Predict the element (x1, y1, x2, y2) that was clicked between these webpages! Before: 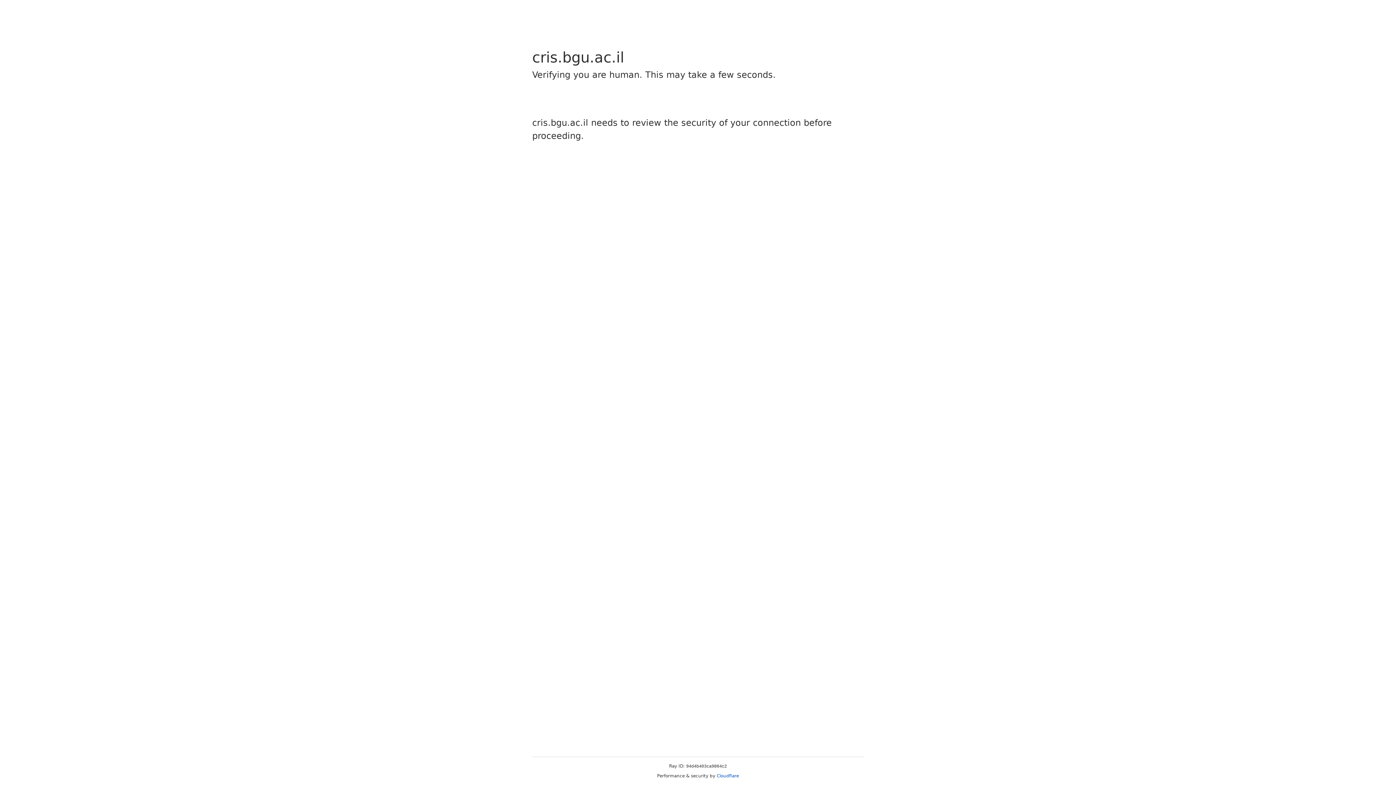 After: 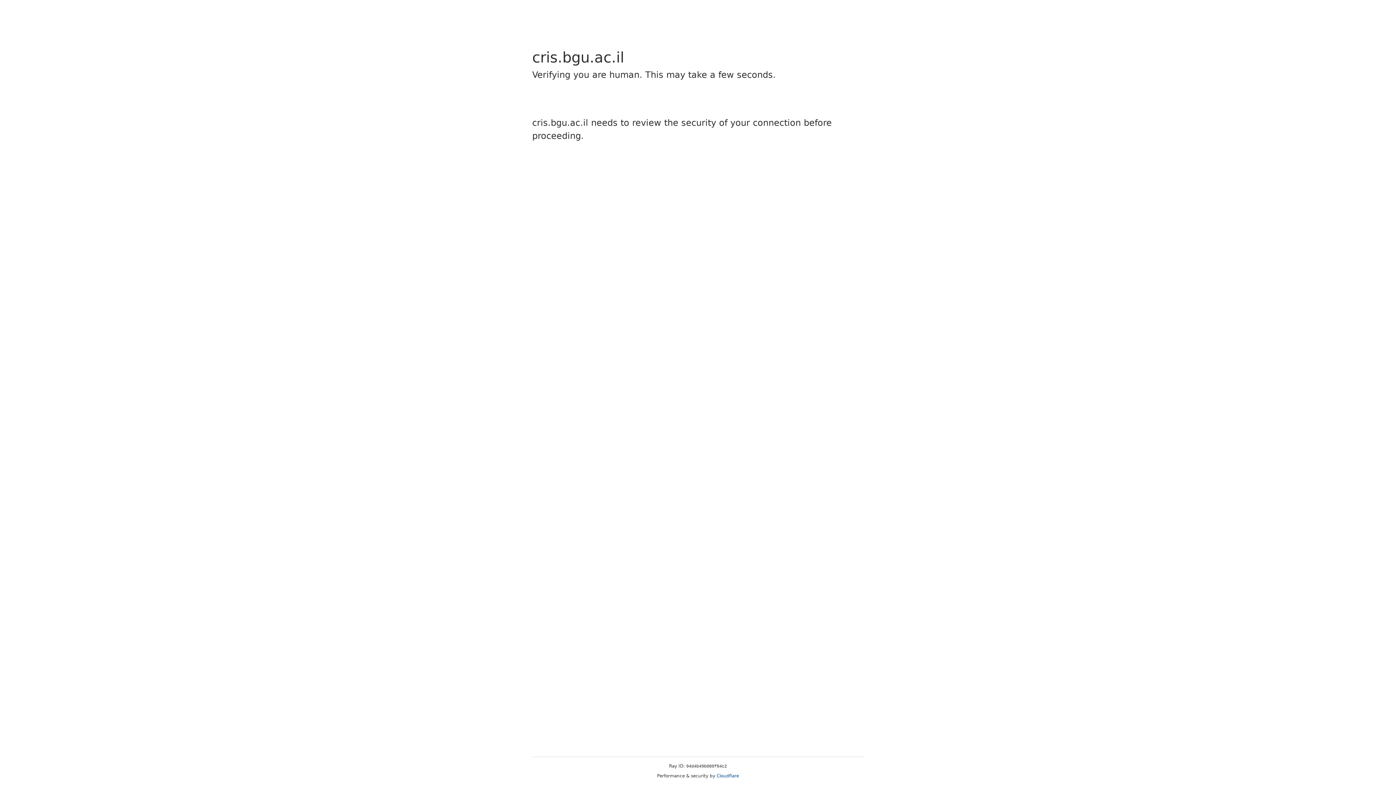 Action: label: Cloudflare bbox: (716, 773, 739, 778)